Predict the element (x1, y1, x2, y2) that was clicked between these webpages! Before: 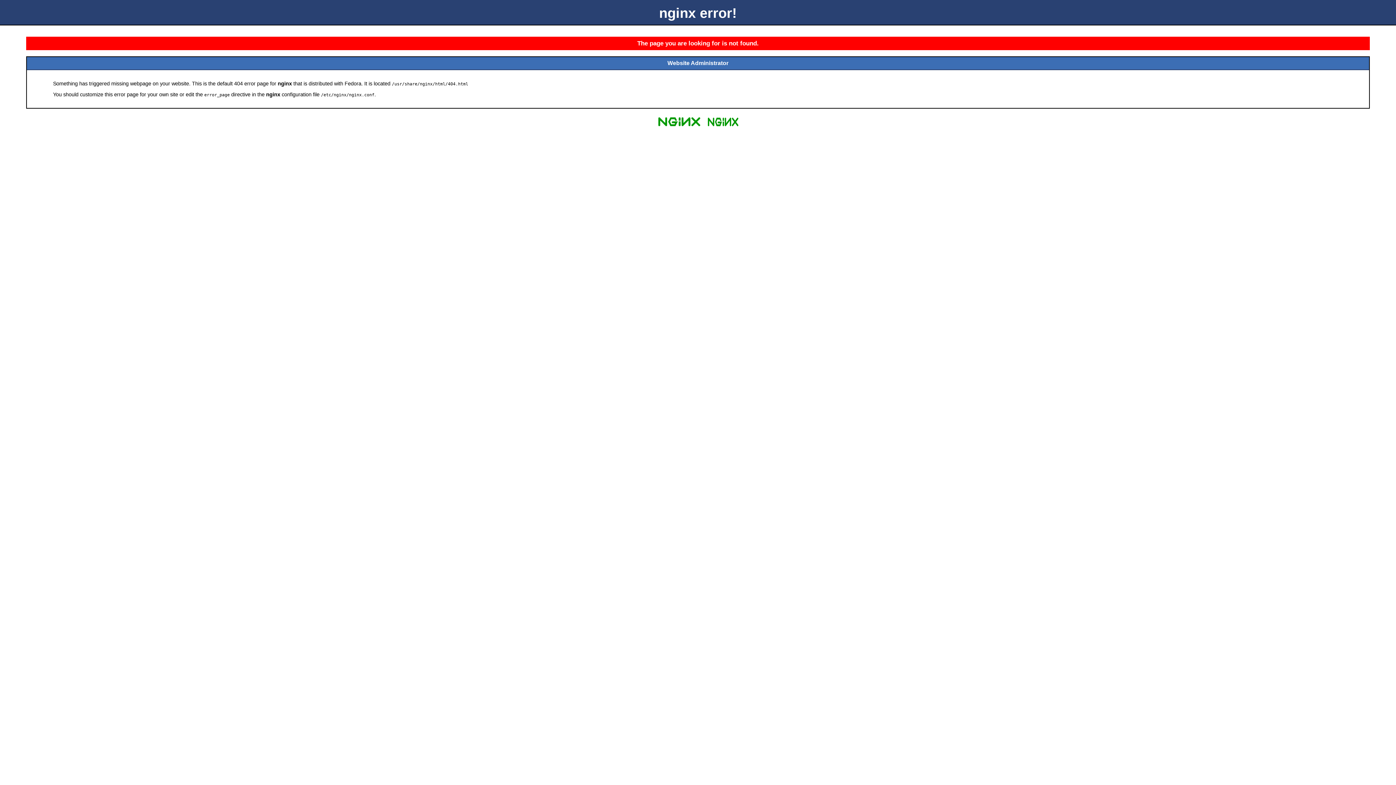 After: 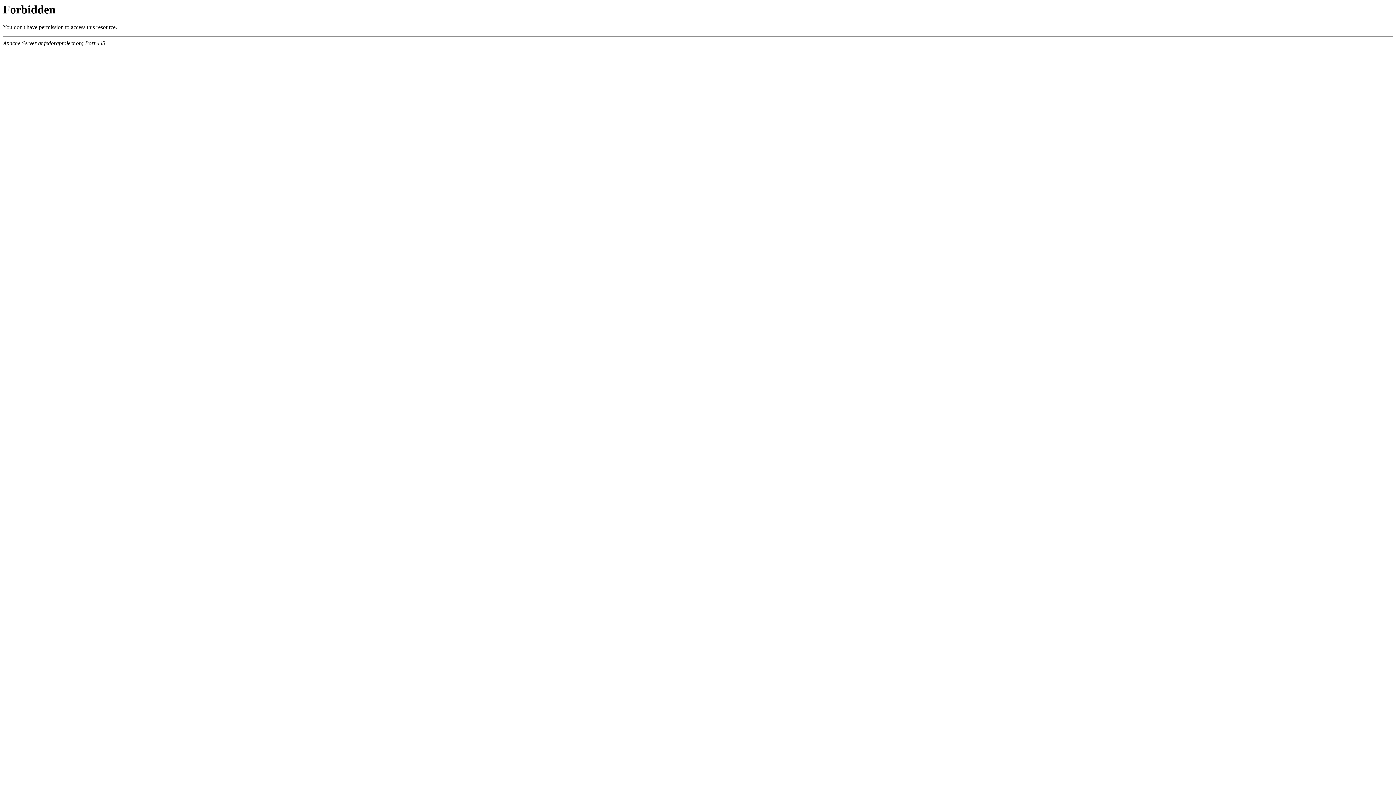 Action: bbox: (704, 125, 741, 131)